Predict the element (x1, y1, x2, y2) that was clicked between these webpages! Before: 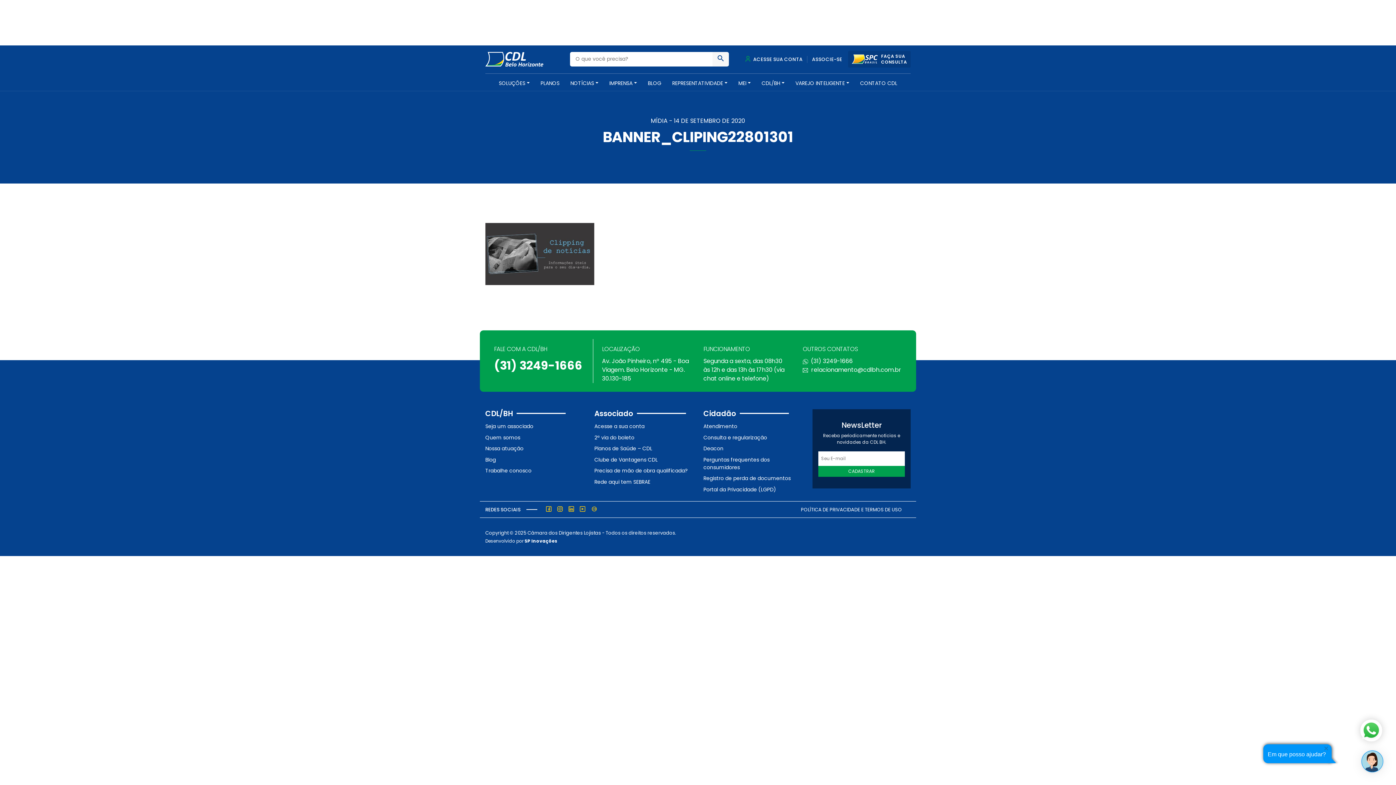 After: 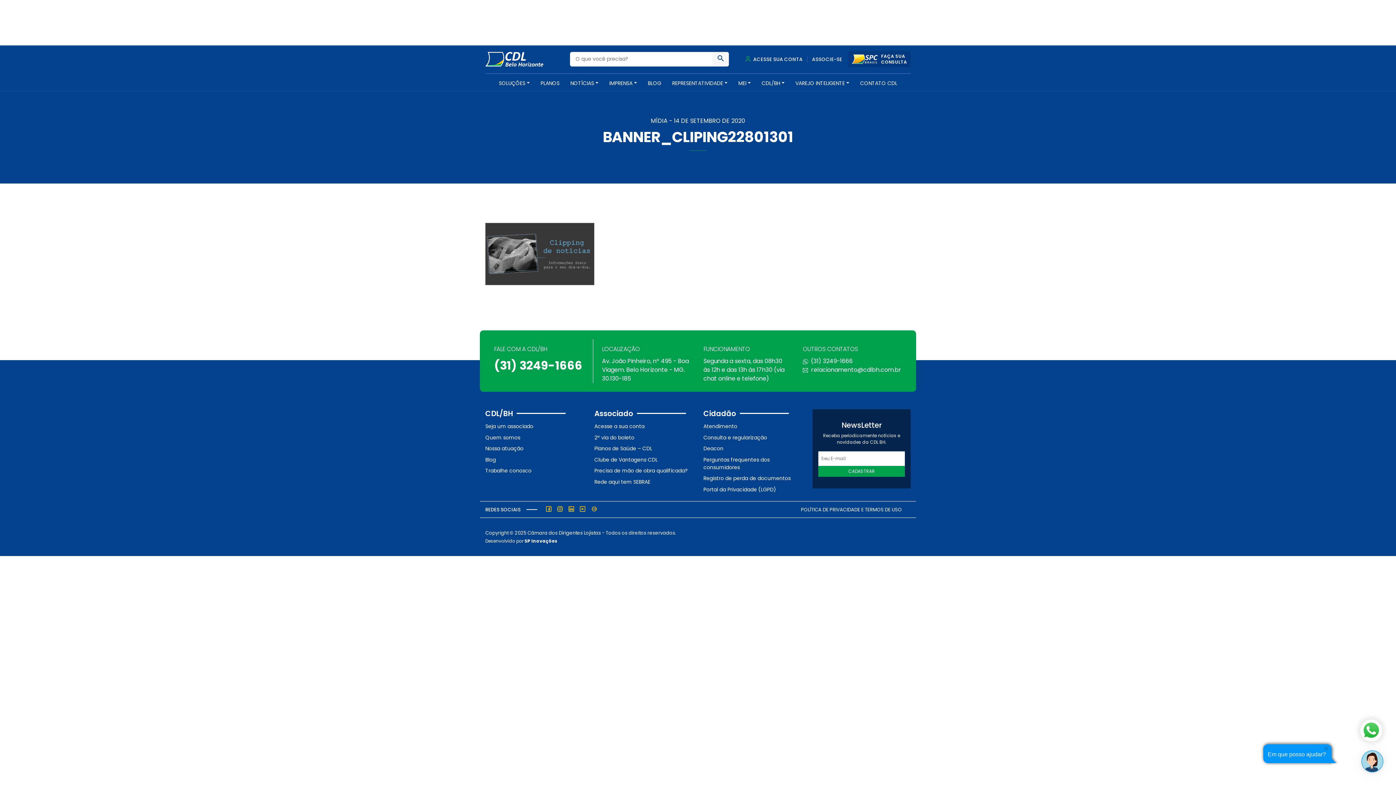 Action: bbox: (524, 538, 557, 544) label: SP Inovações